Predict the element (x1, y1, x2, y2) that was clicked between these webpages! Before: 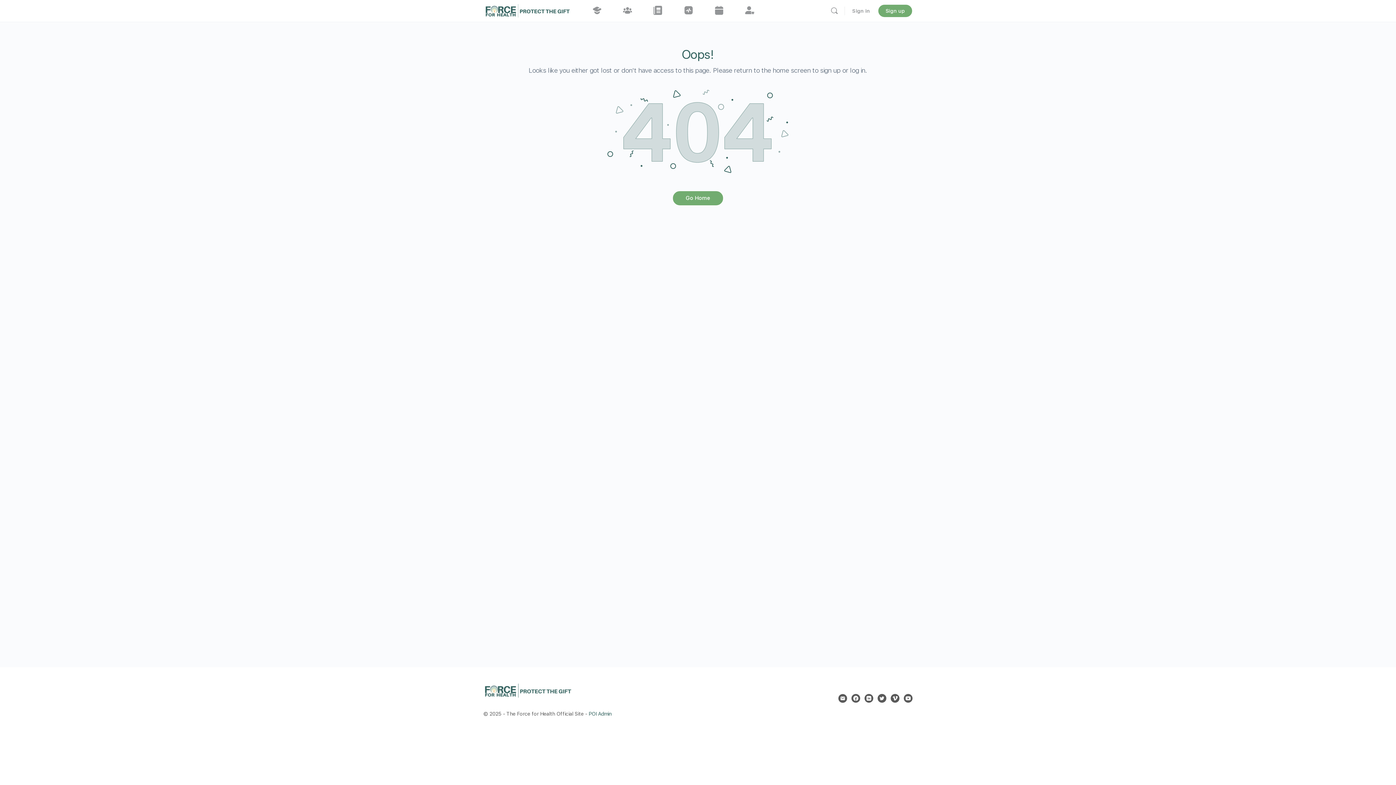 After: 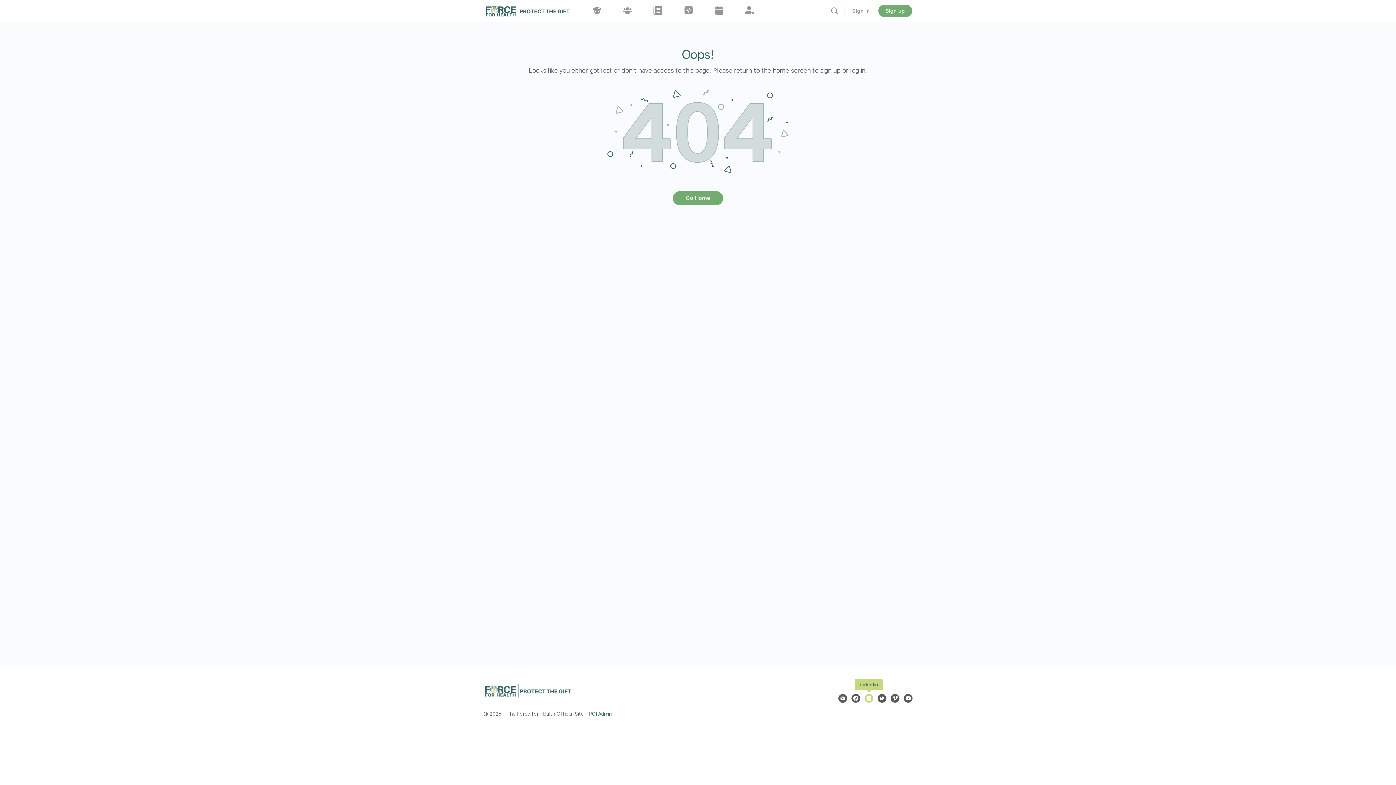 Action: bbox: (864, 694, 873, 703)